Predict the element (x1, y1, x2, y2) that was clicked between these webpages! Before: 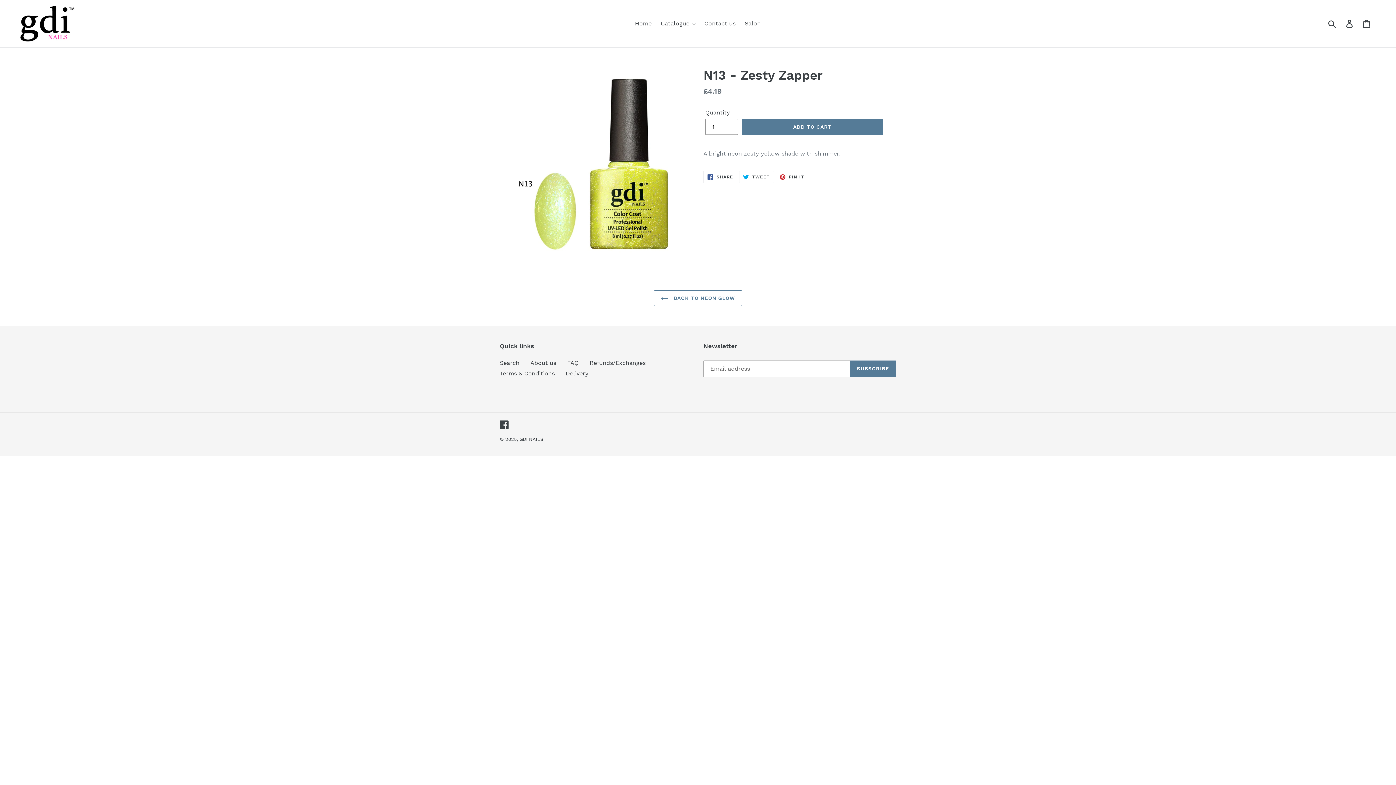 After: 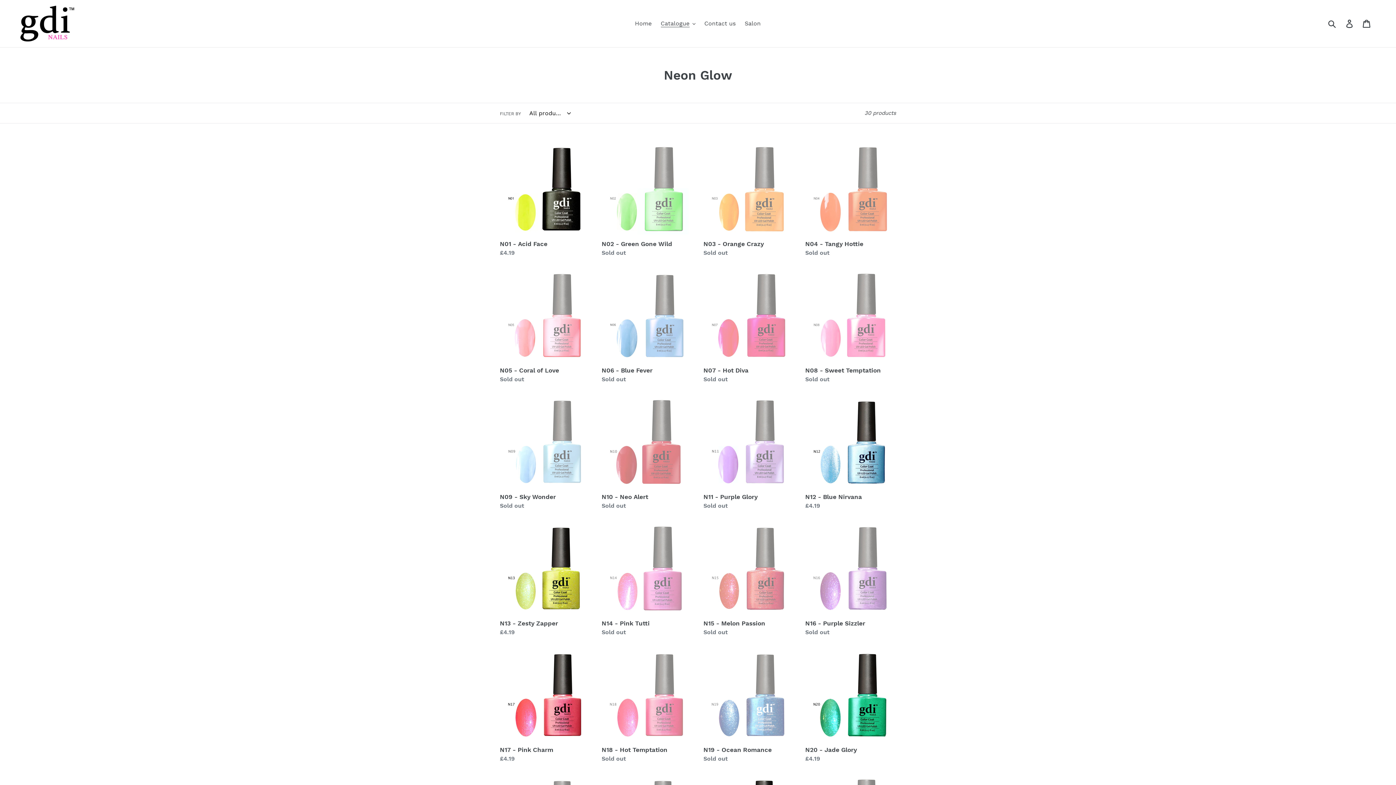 Action: label:  BACK TO NEON GLOW bbox: (654, 290, 742, 306)